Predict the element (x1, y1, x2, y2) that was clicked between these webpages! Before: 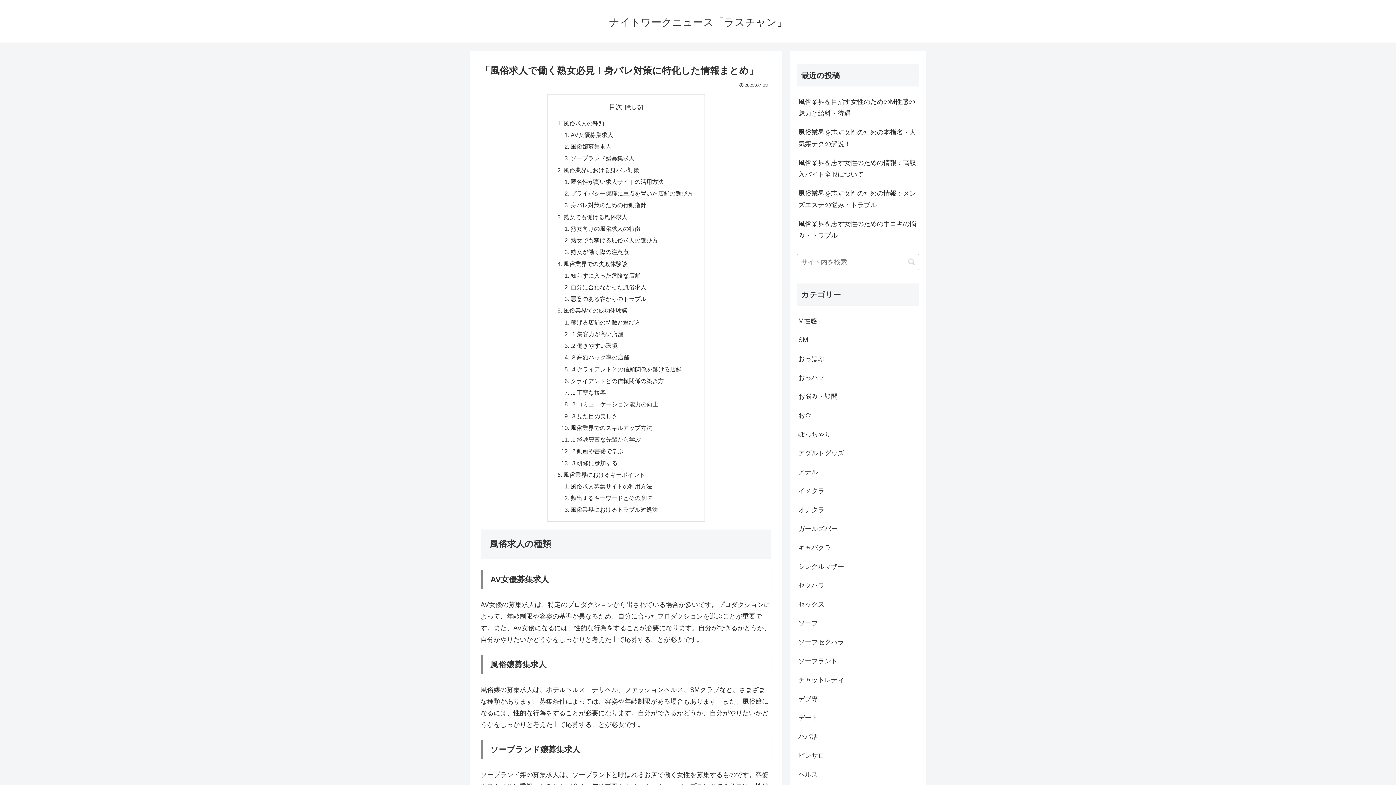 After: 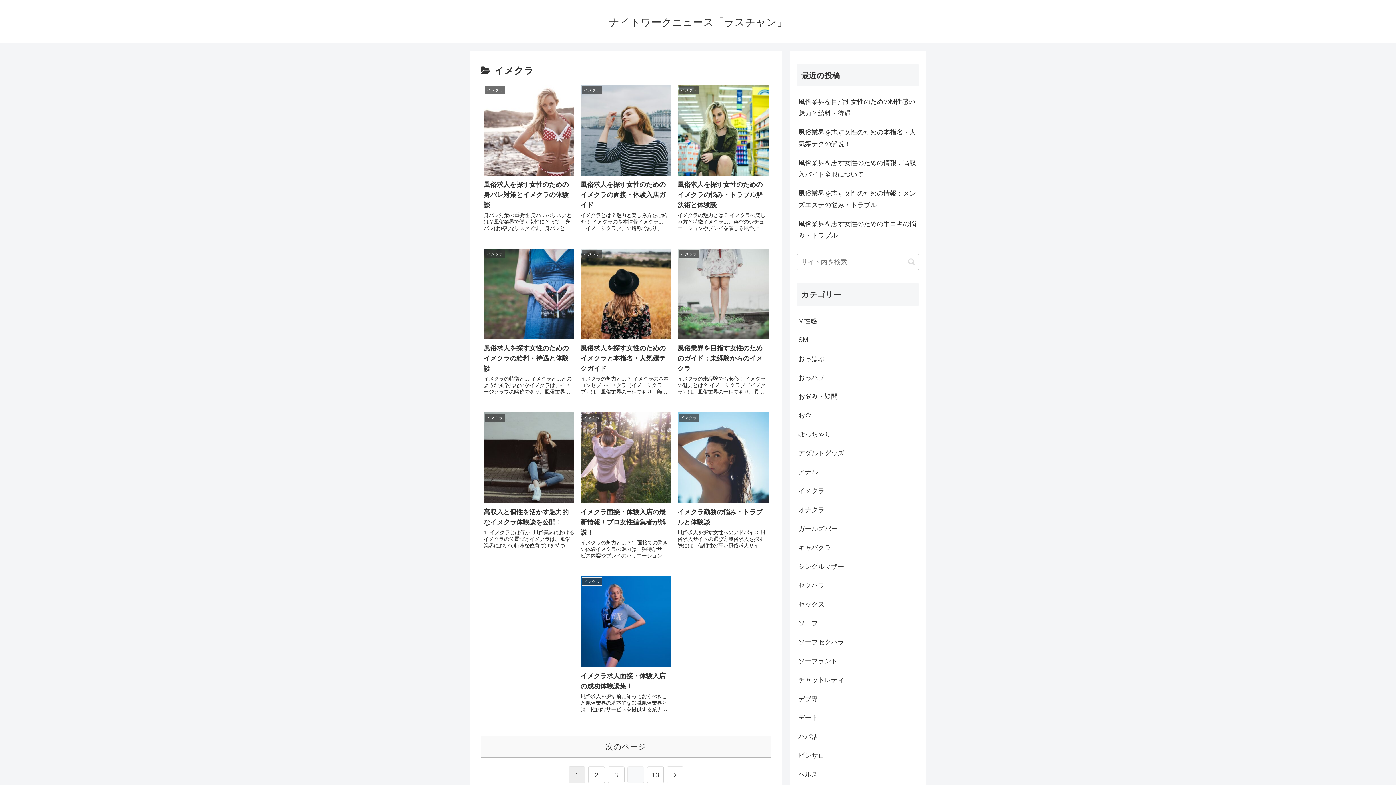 Action: label: イメクラ bbox: (797, 481, 919, 500)